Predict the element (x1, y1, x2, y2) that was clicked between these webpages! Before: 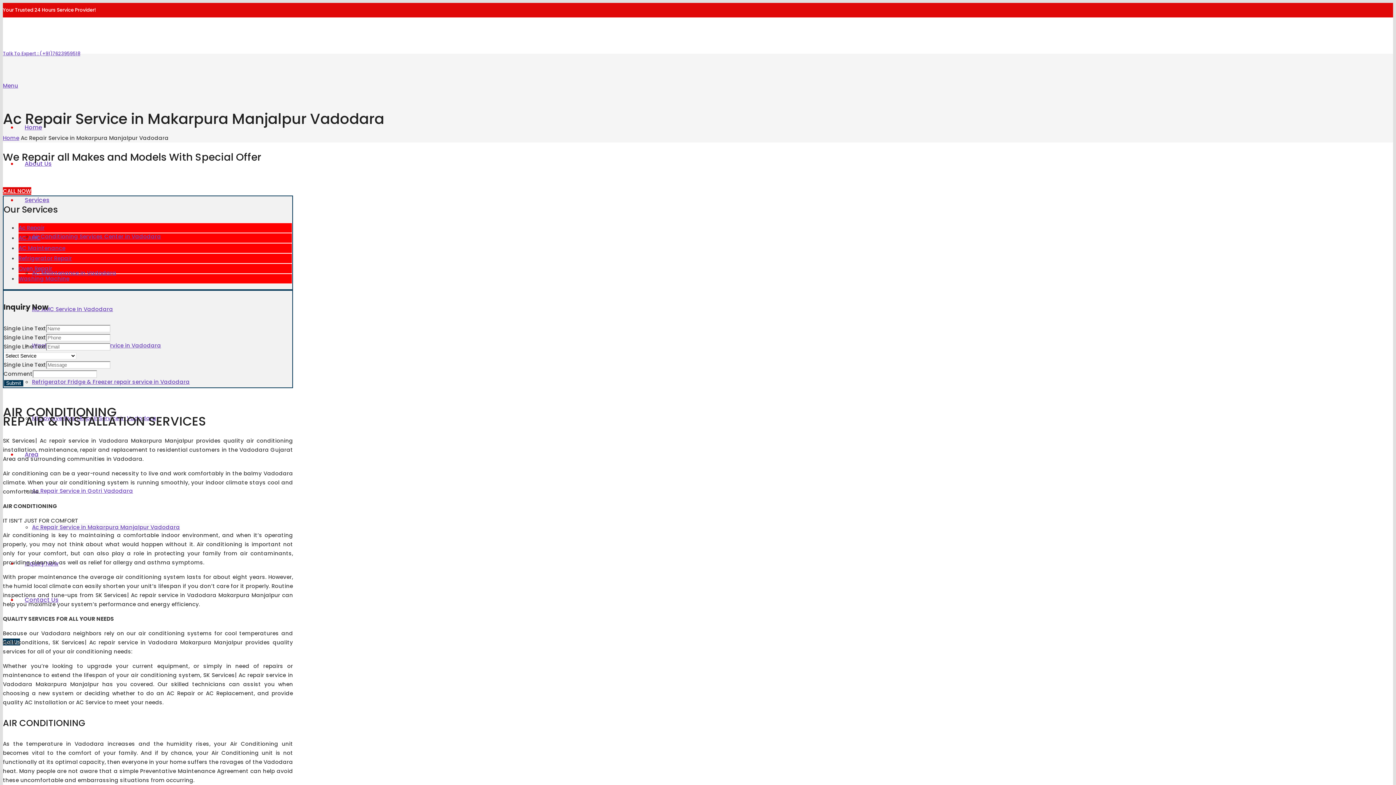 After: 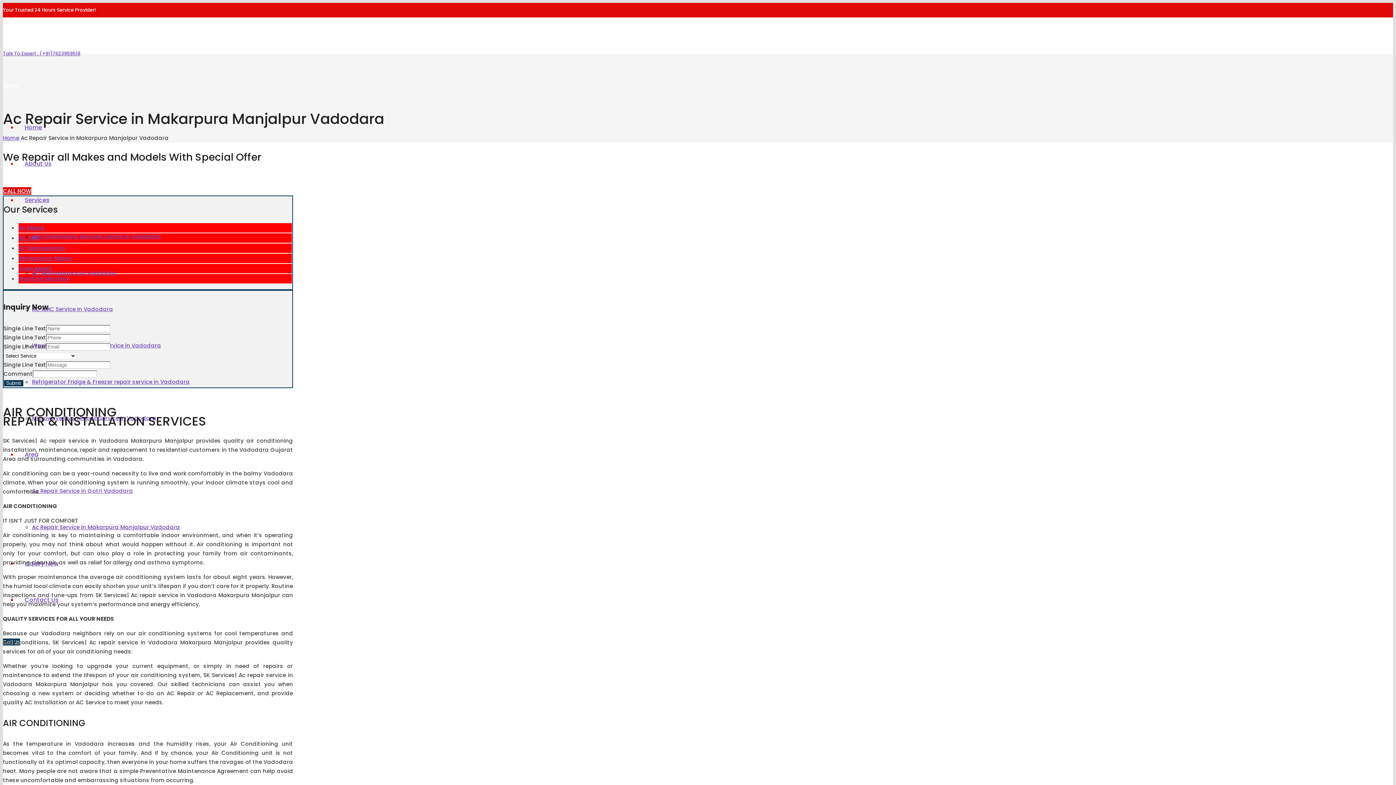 Action: label: Menu bbox: (2, 81, 18, 89)